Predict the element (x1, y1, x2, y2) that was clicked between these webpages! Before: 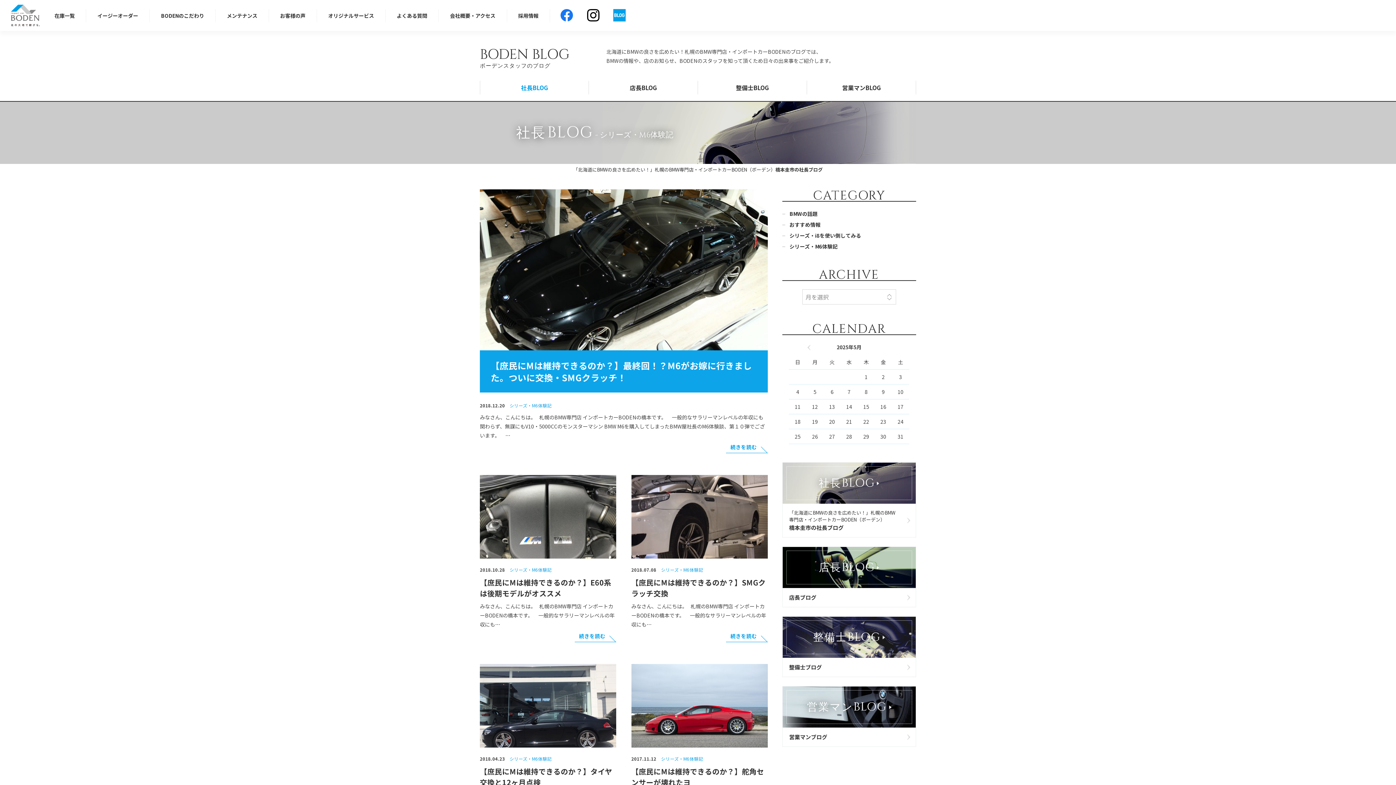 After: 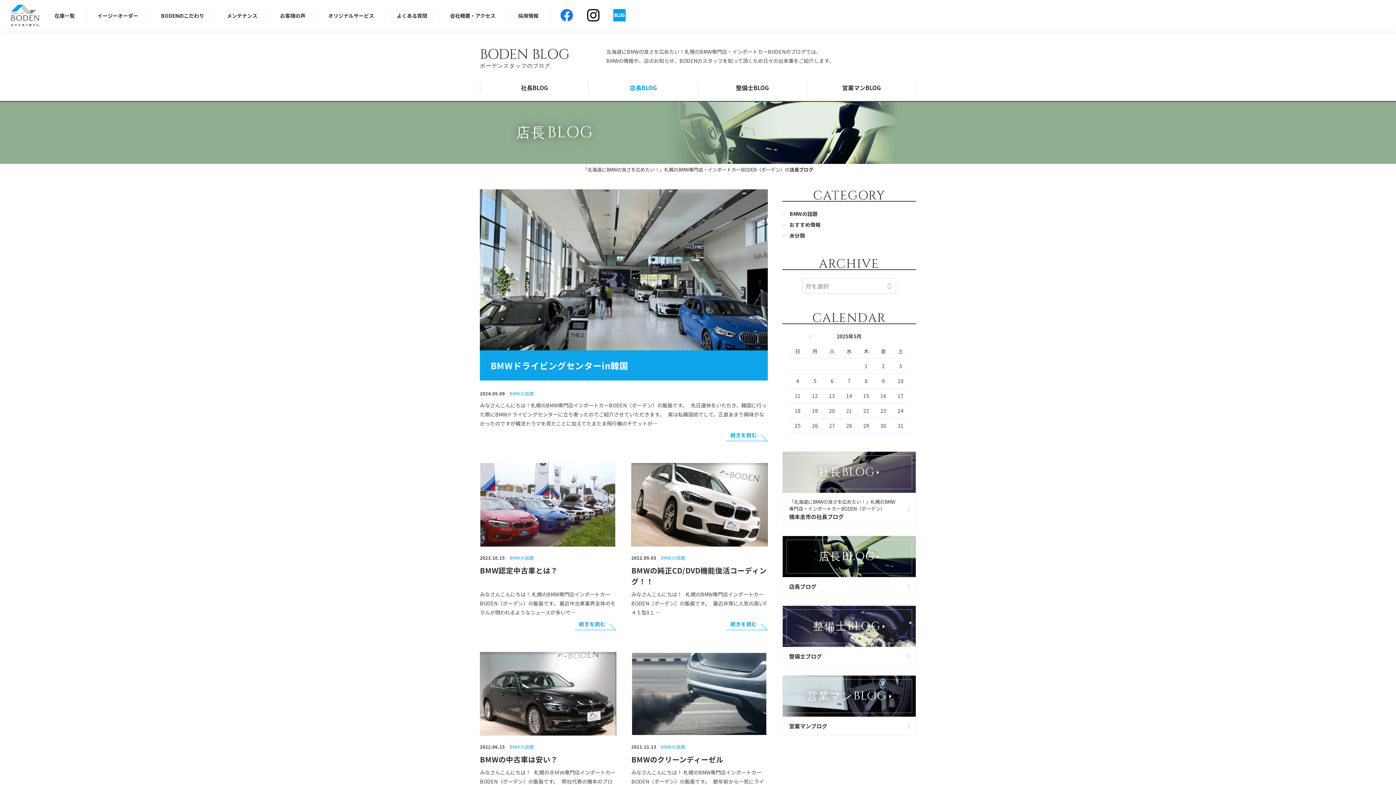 Action: bbox: (589, 80, 698, 94) label: 店長BLOG